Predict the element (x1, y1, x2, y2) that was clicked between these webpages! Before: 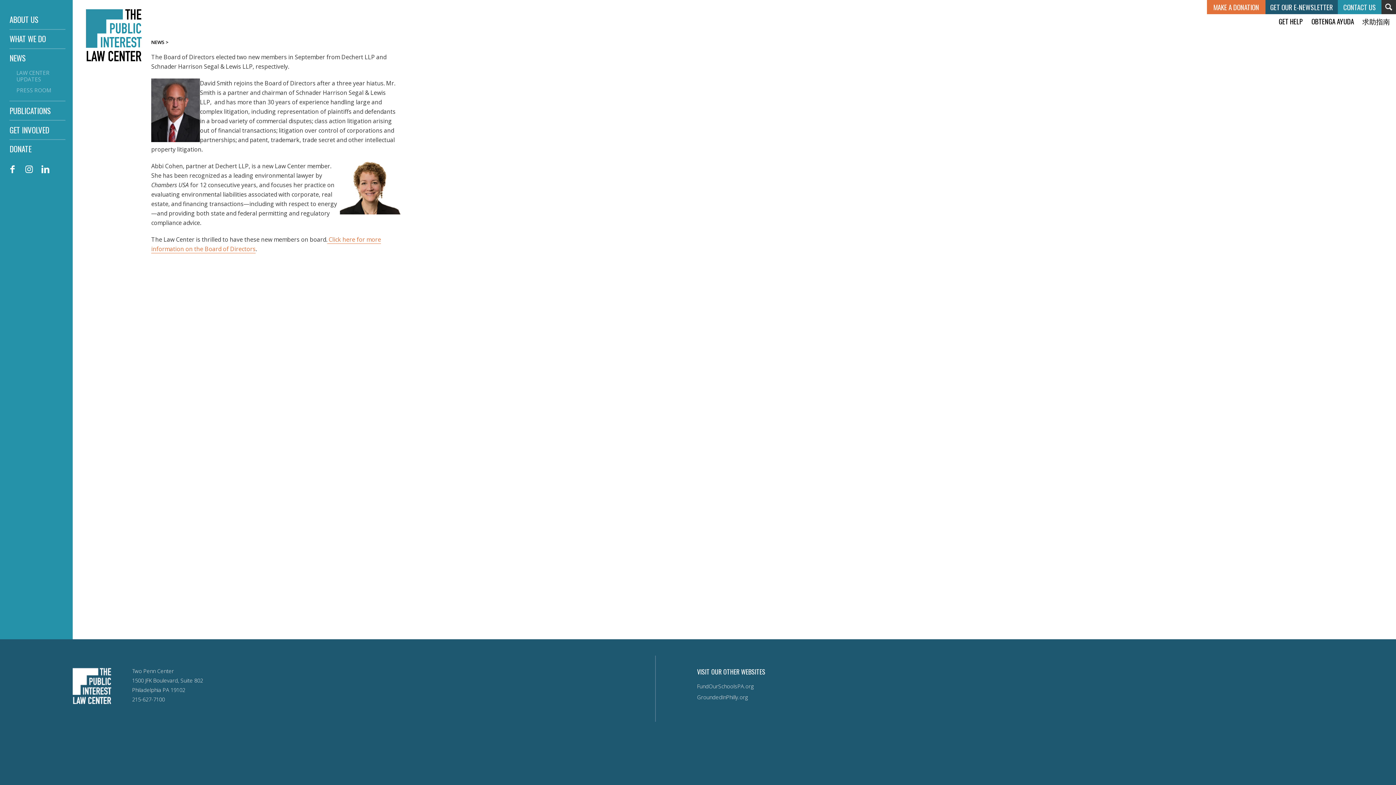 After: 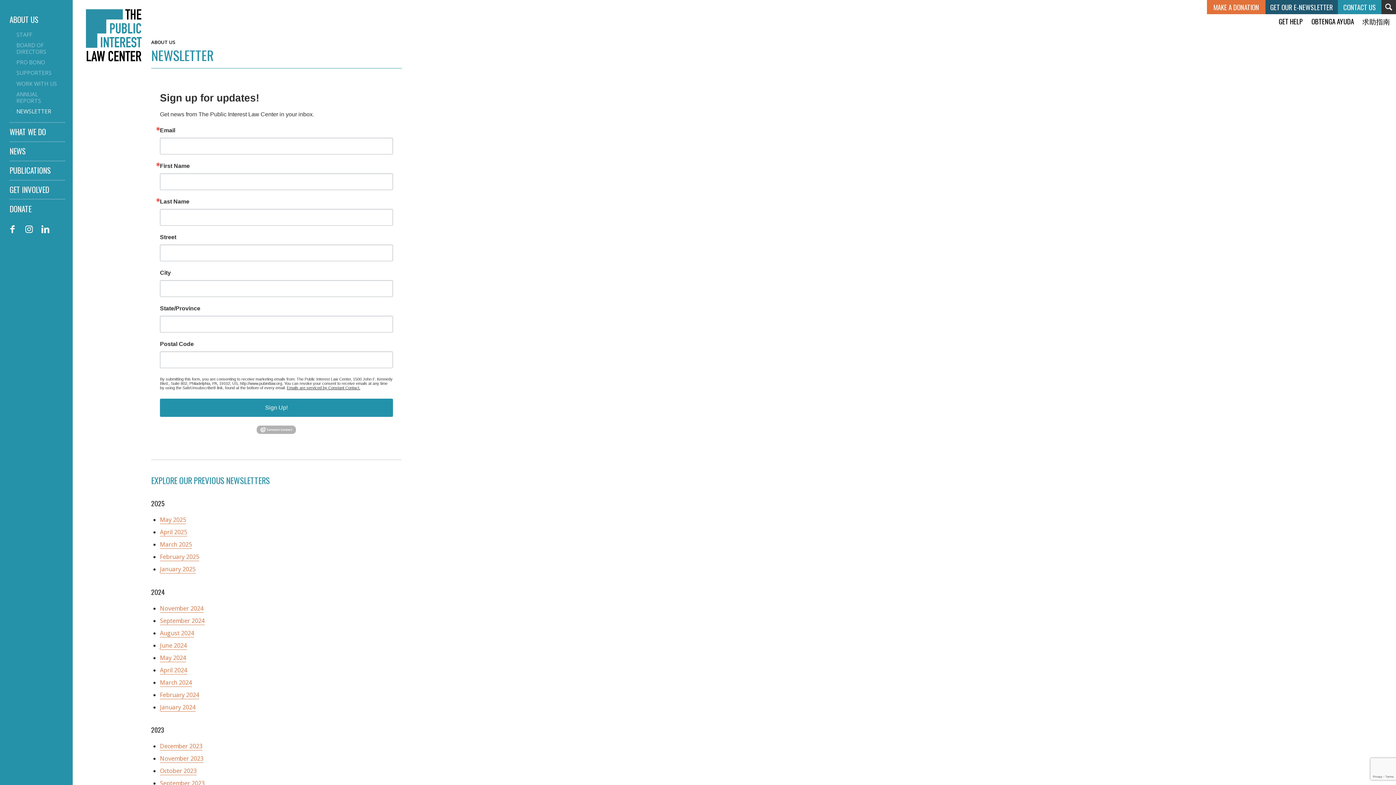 Action: bbox: (1265, 0, 1338, 14) label: GET OUR E-NEWSLETTER